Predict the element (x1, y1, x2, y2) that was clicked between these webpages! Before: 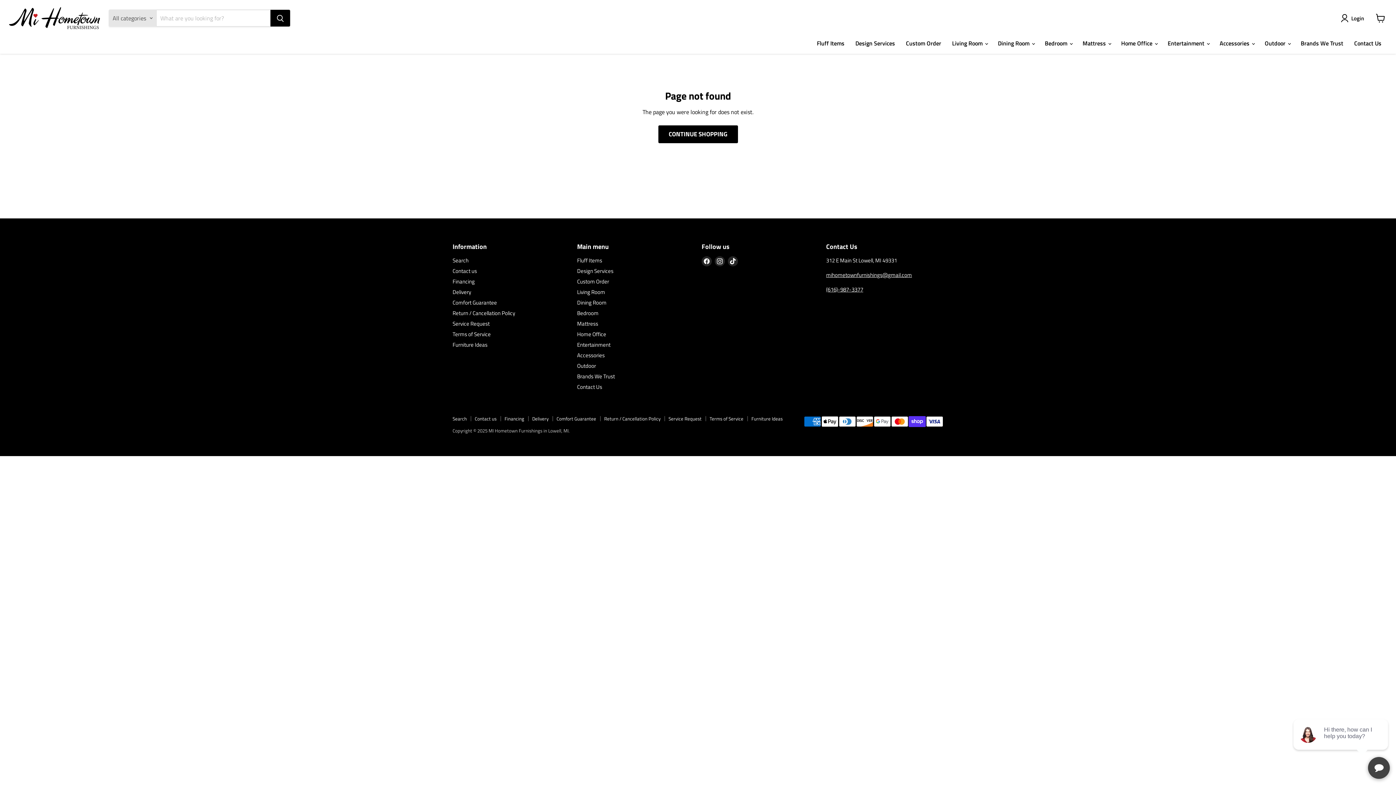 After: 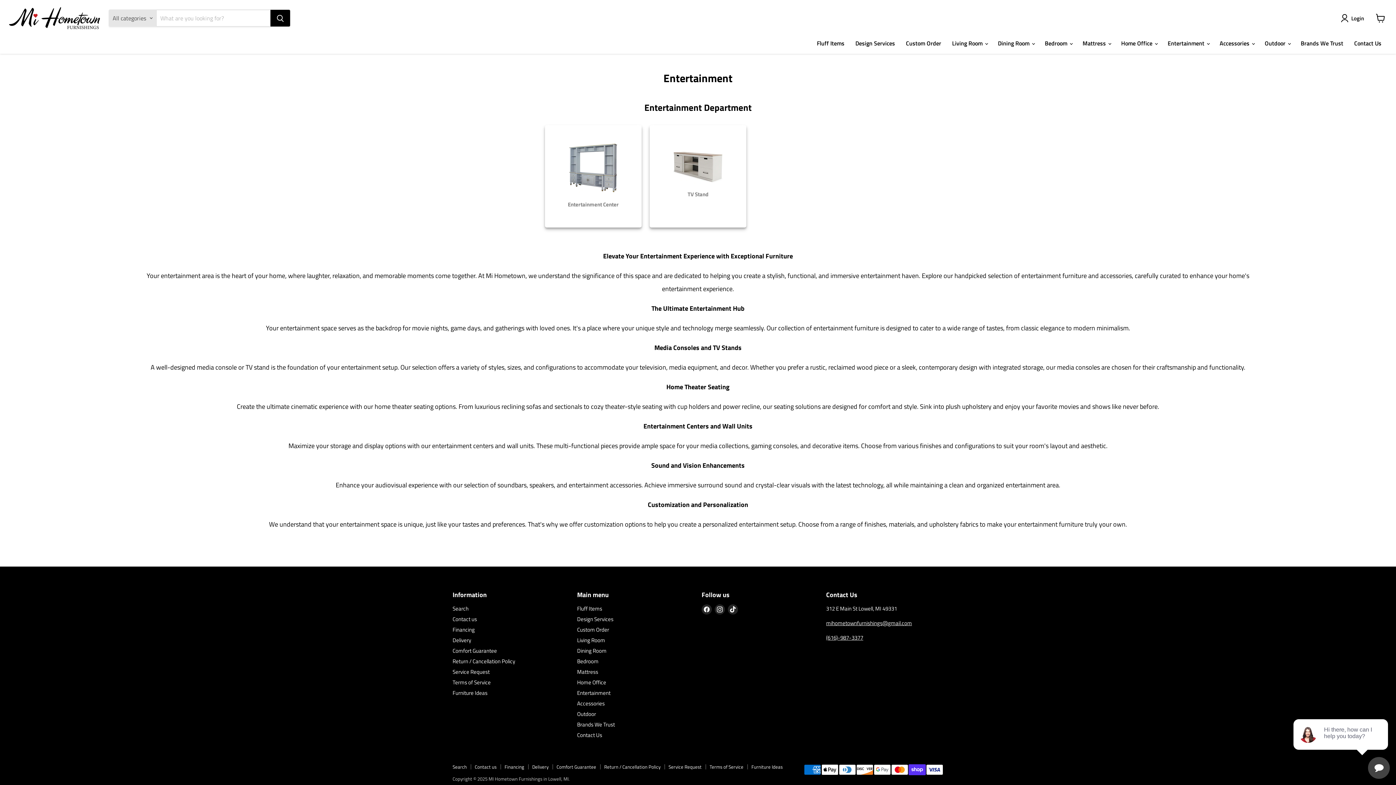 Action: bbox: (577, 340, 610, 349) label: Entertainment